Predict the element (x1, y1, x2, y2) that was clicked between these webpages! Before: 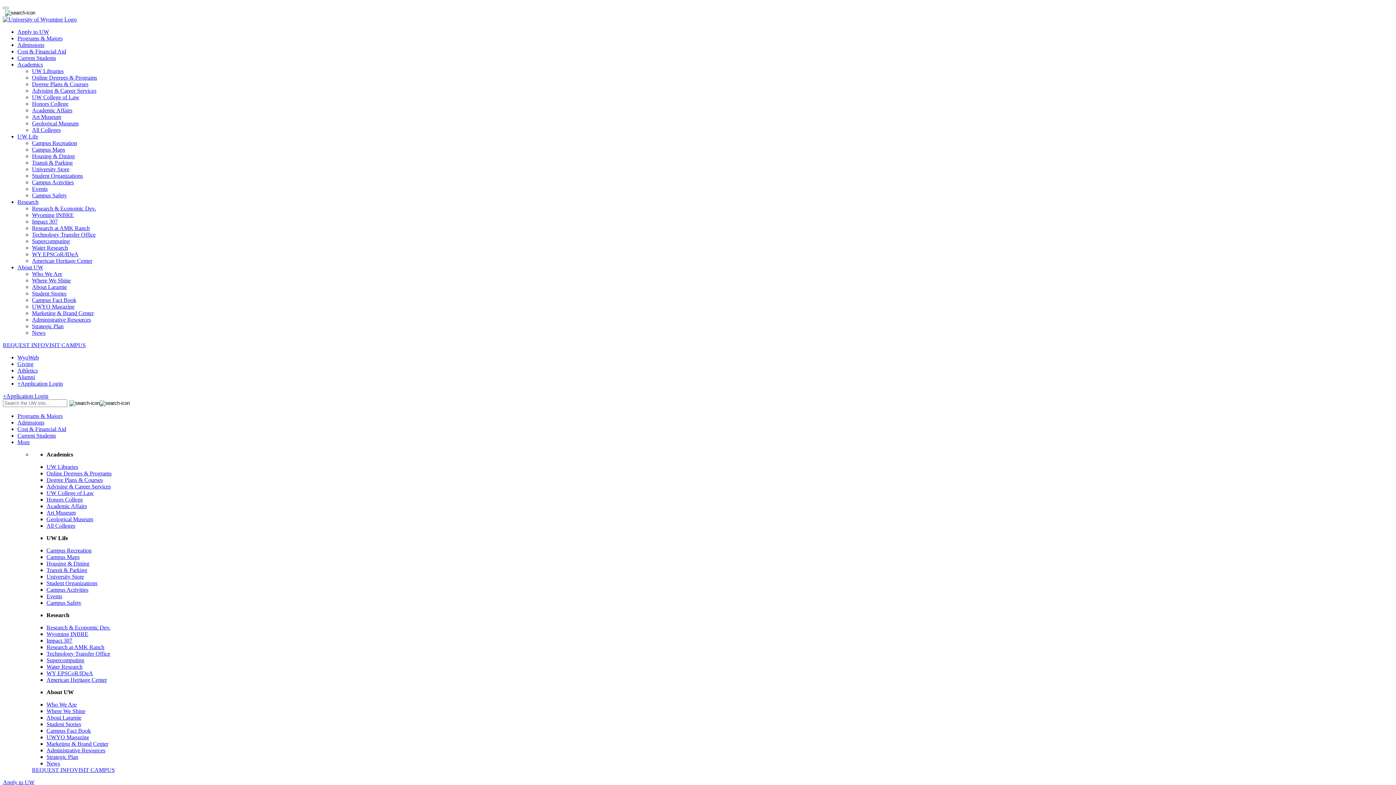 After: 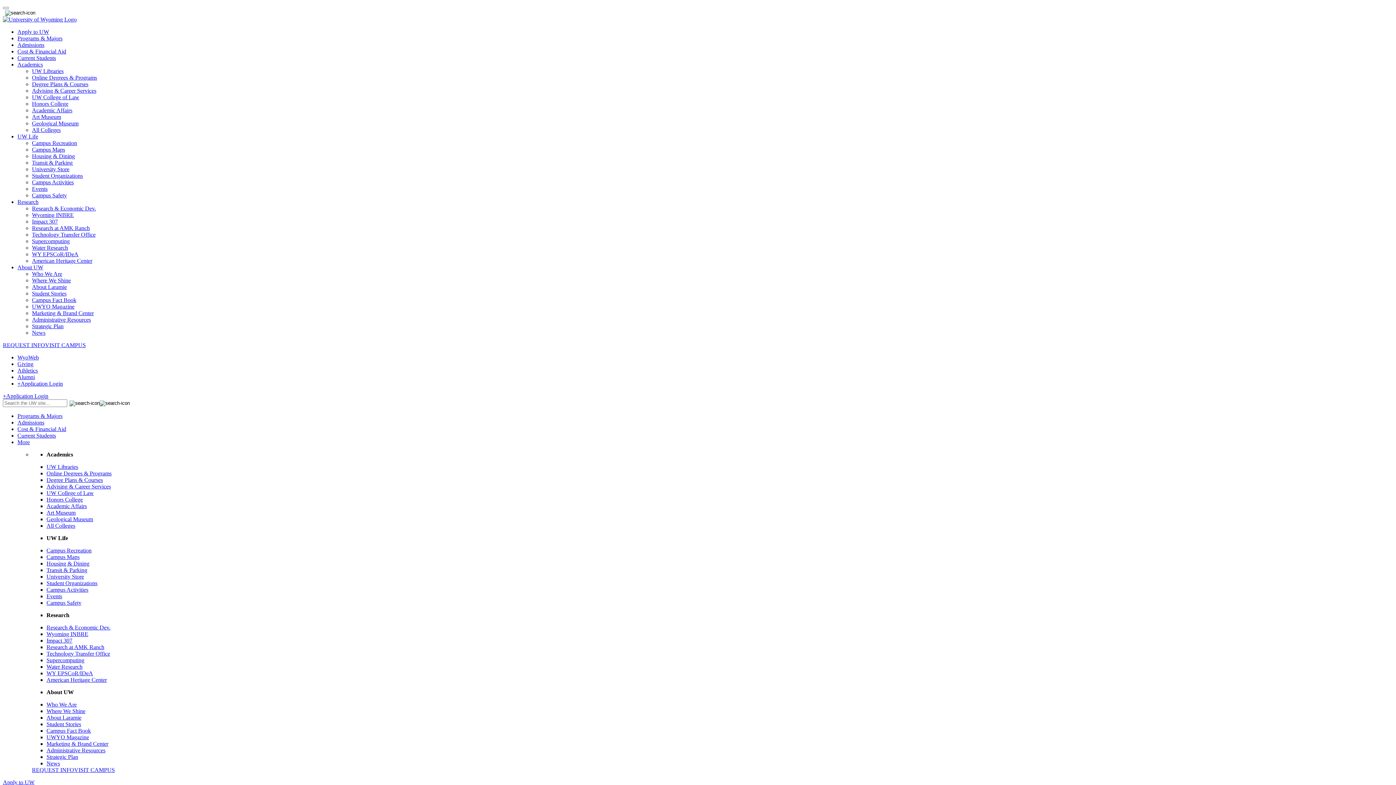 Action: bbox: (17, 380, 62, 386) label: +Application Login